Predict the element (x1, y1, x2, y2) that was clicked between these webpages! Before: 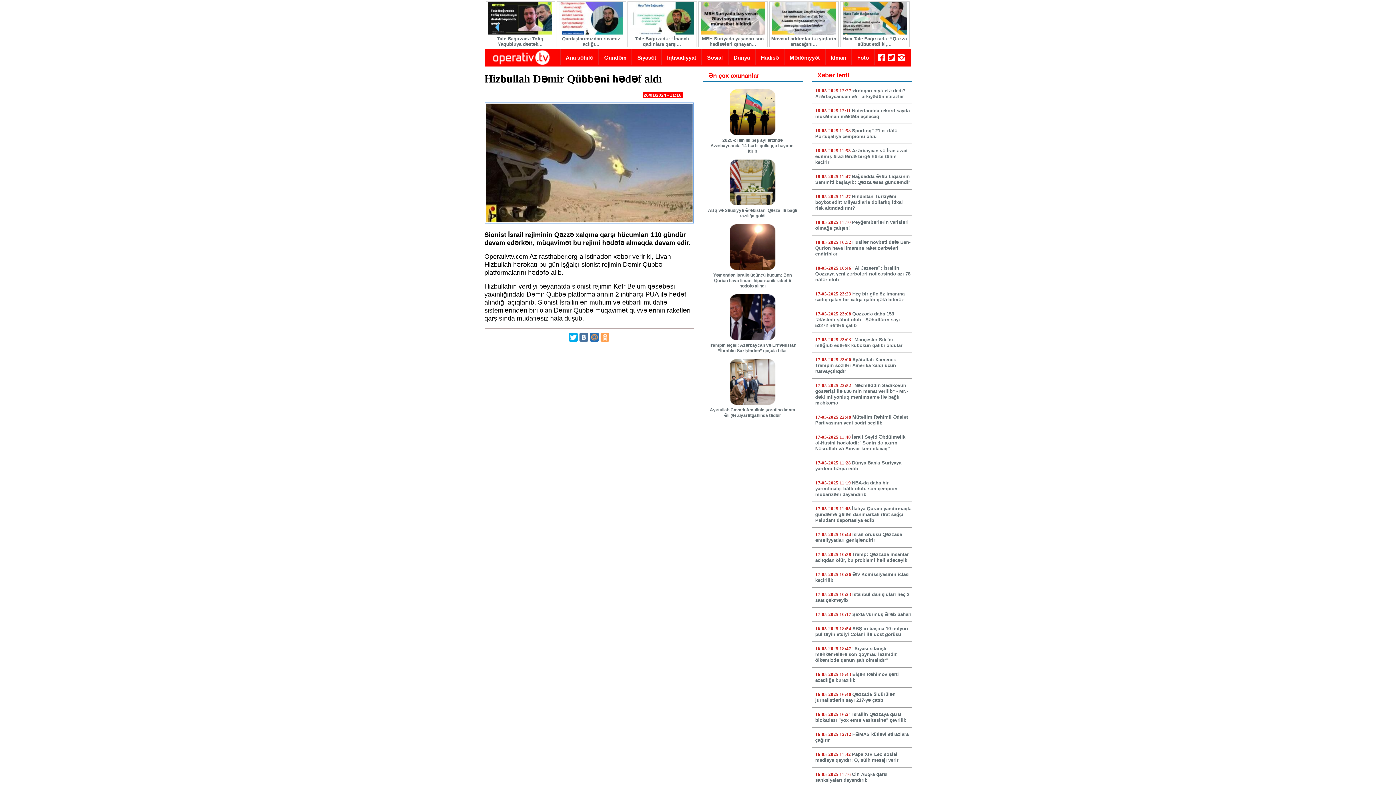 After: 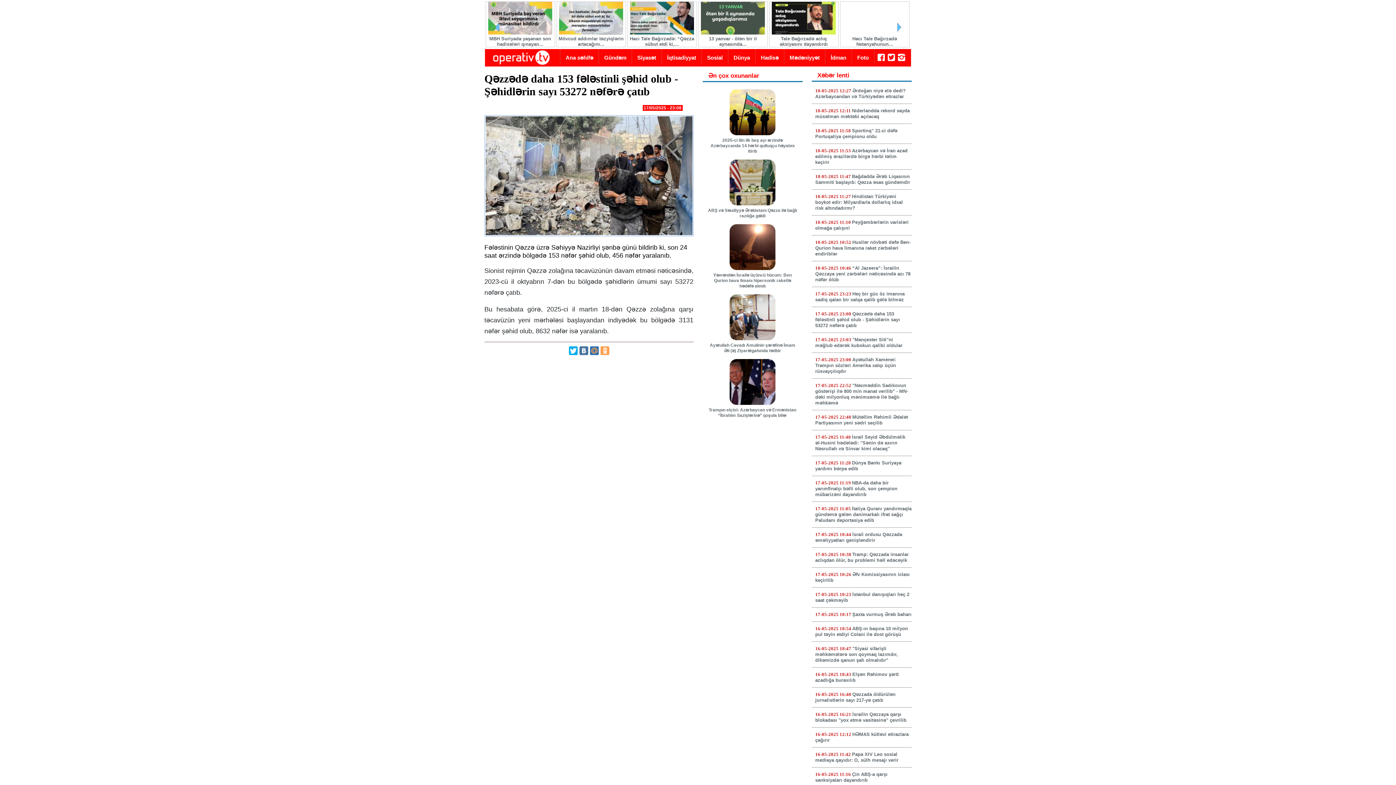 Action: label: Qəzzədə daha 153 fələstinli şəhid olub - Şəhidlərin sayı 53272 nəfərə çatıb bbox: (815, 311, 900, 328)